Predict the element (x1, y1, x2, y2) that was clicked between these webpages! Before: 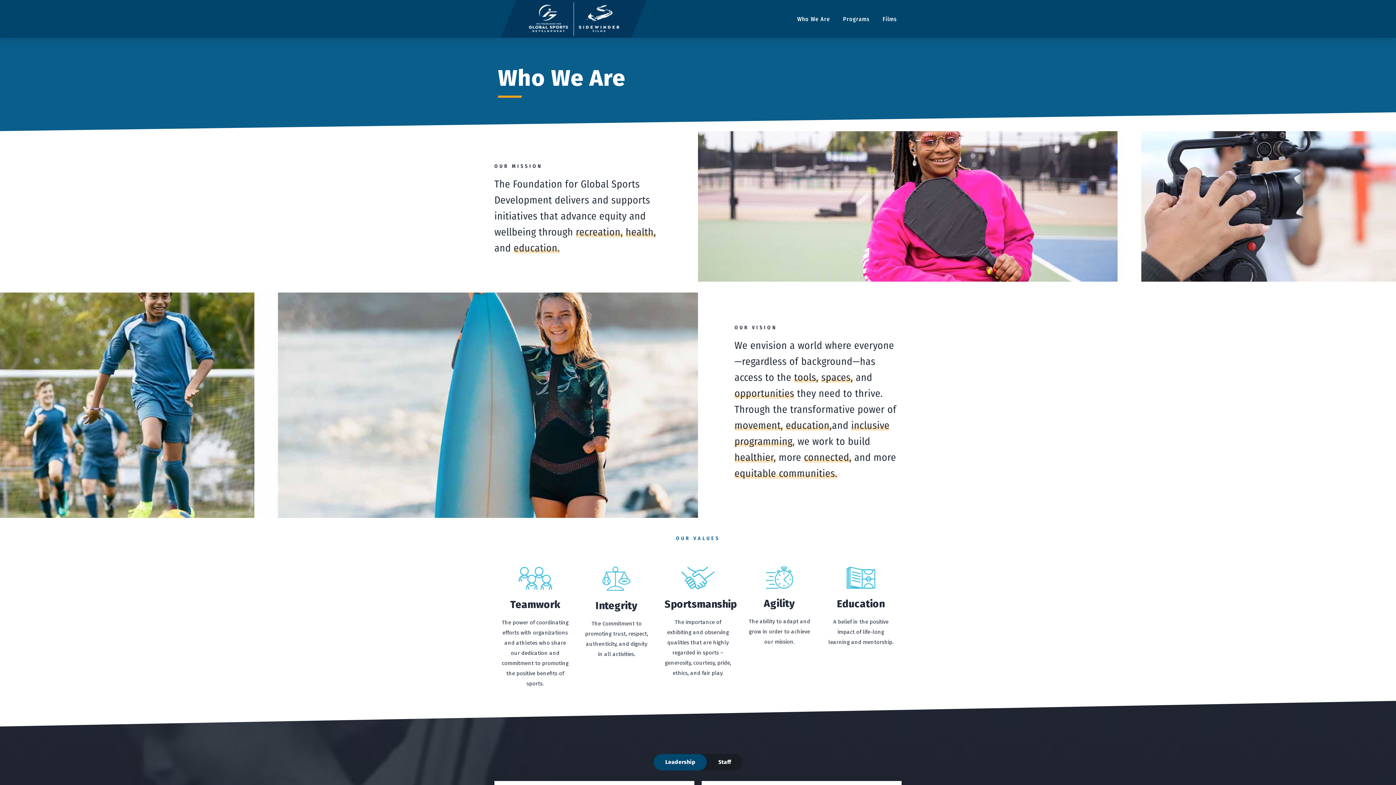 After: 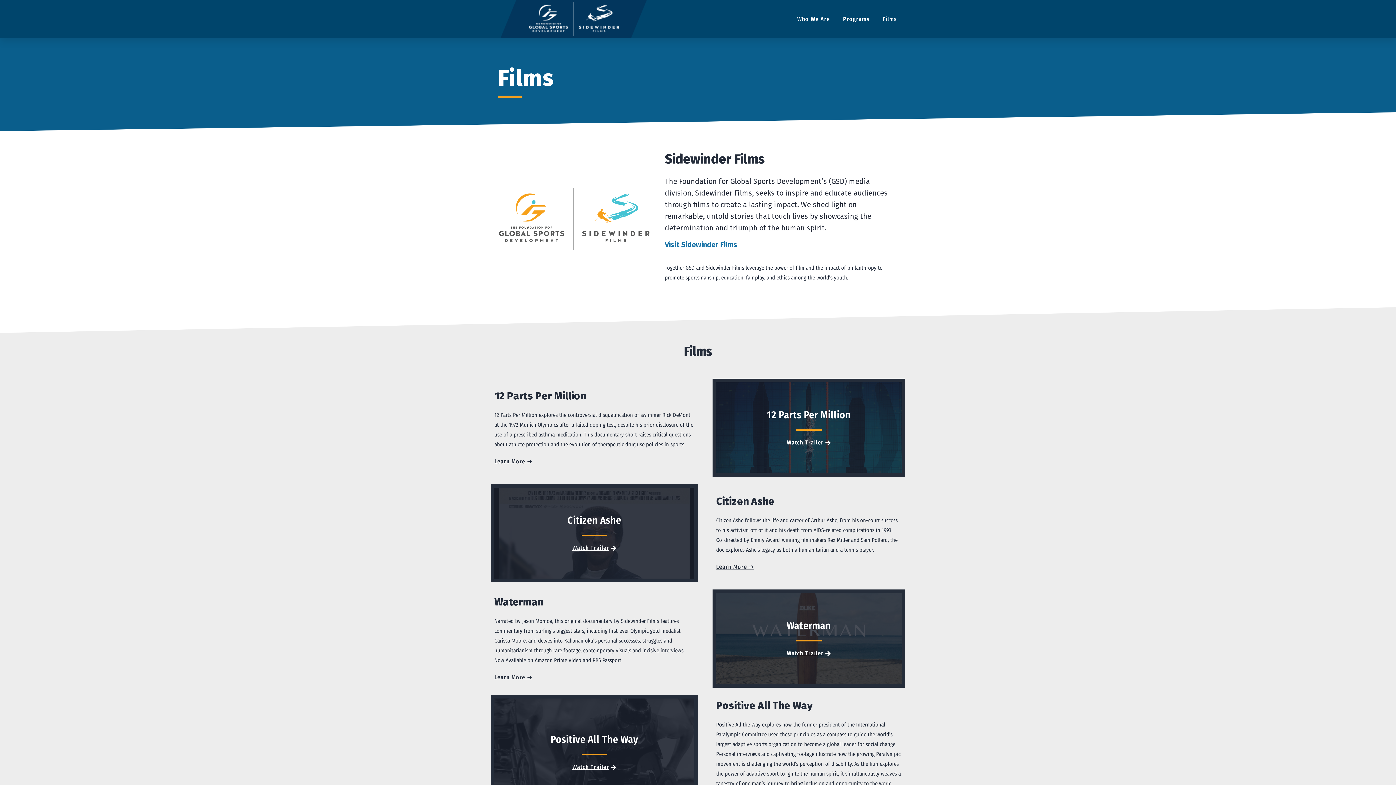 Action: label: Films bbox: (876, 14, 903, 23)